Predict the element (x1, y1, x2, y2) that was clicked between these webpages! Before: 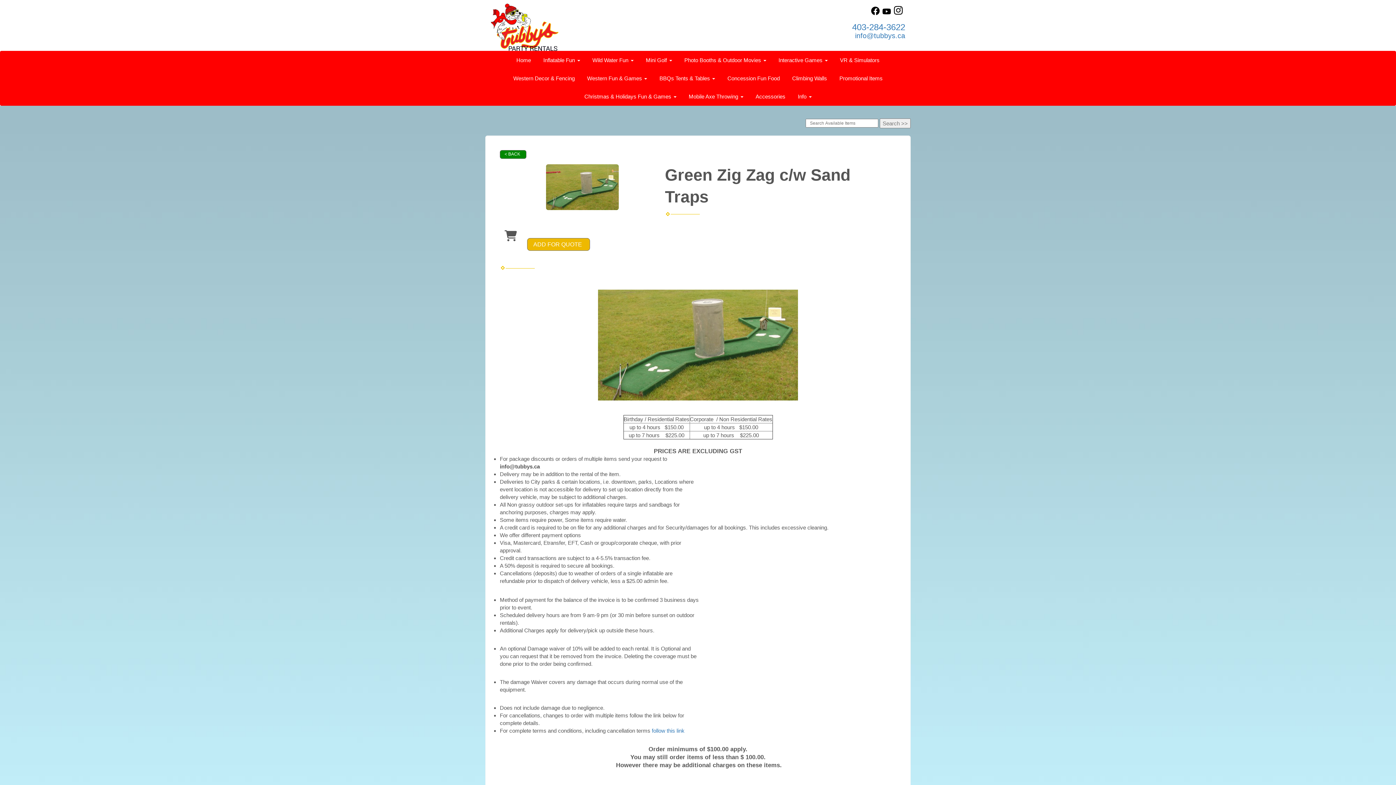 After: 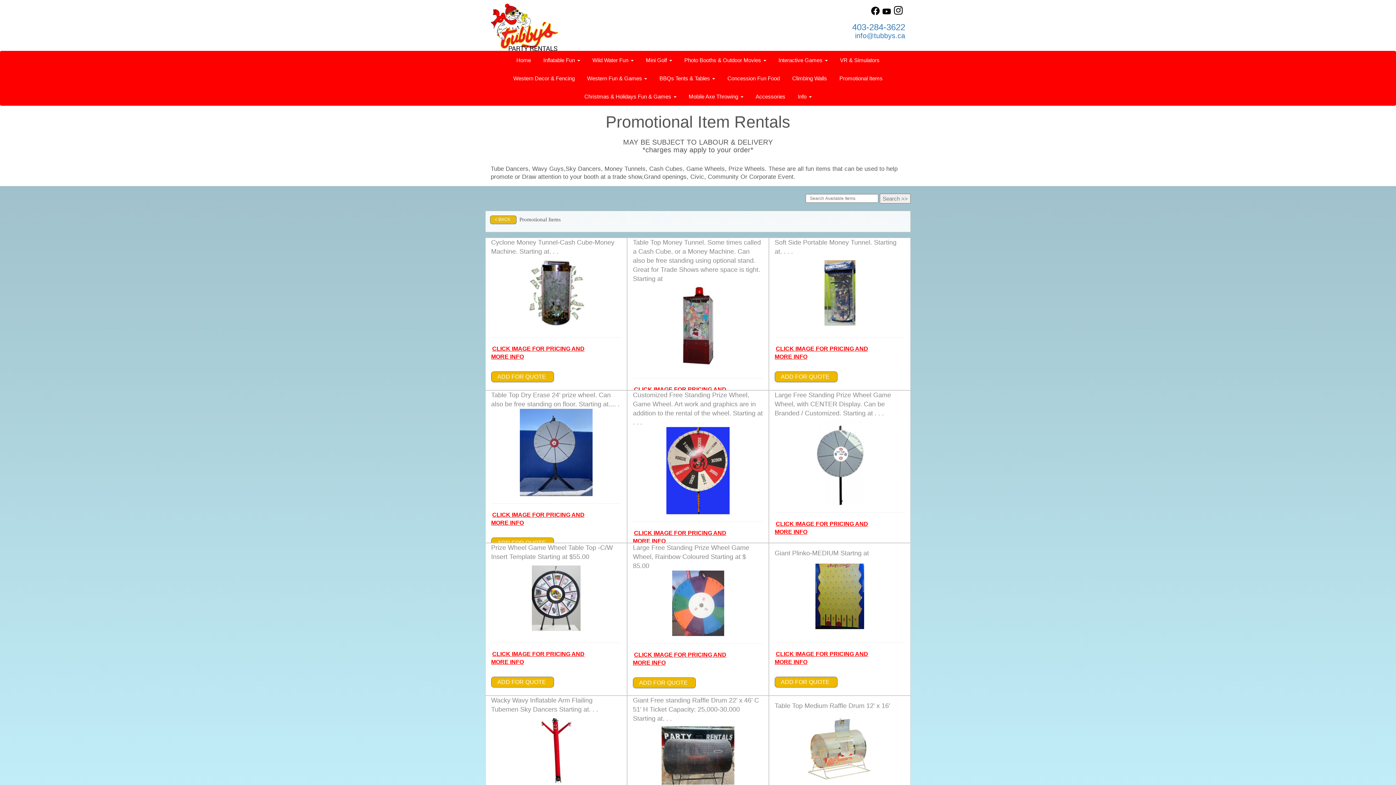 Action: label: Promotional Items bbox: (834, 69, 888, 87)